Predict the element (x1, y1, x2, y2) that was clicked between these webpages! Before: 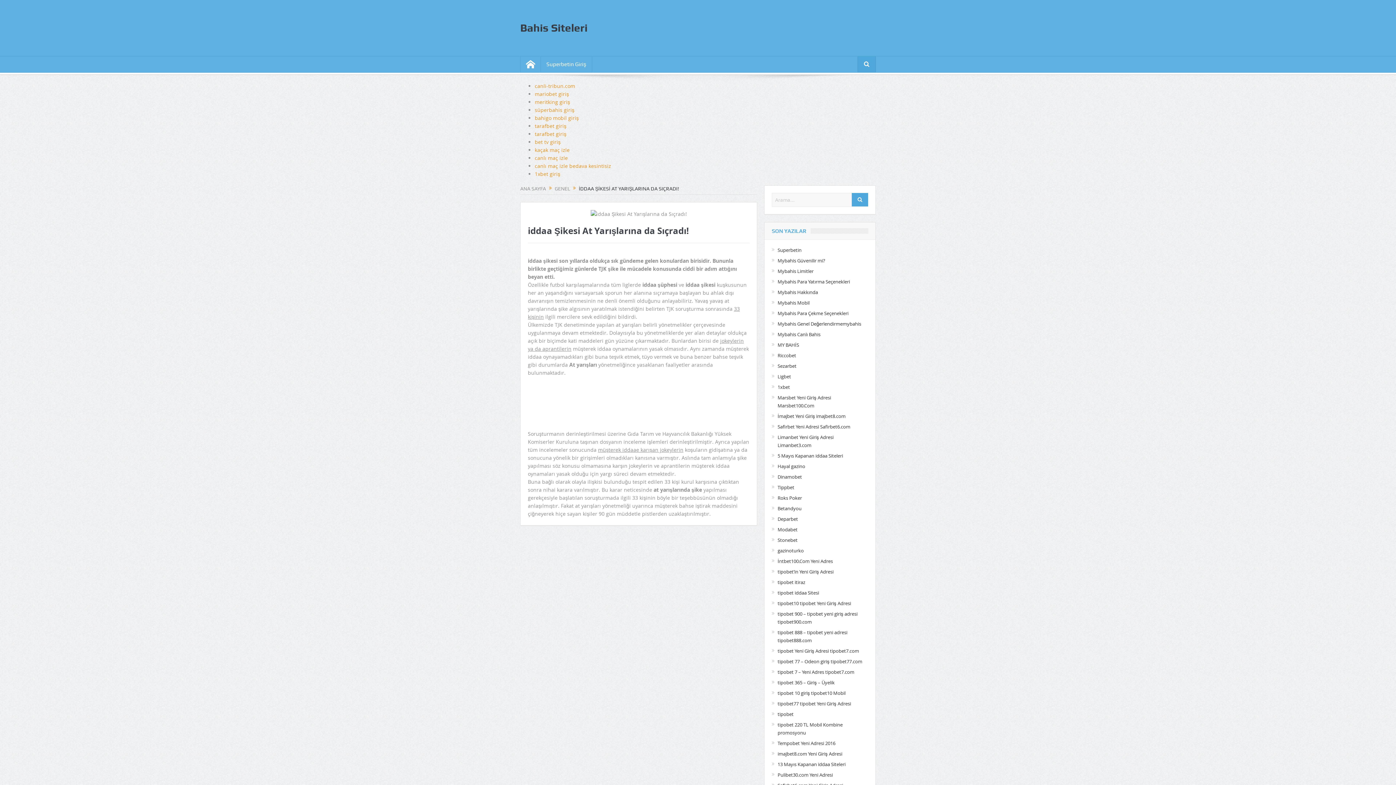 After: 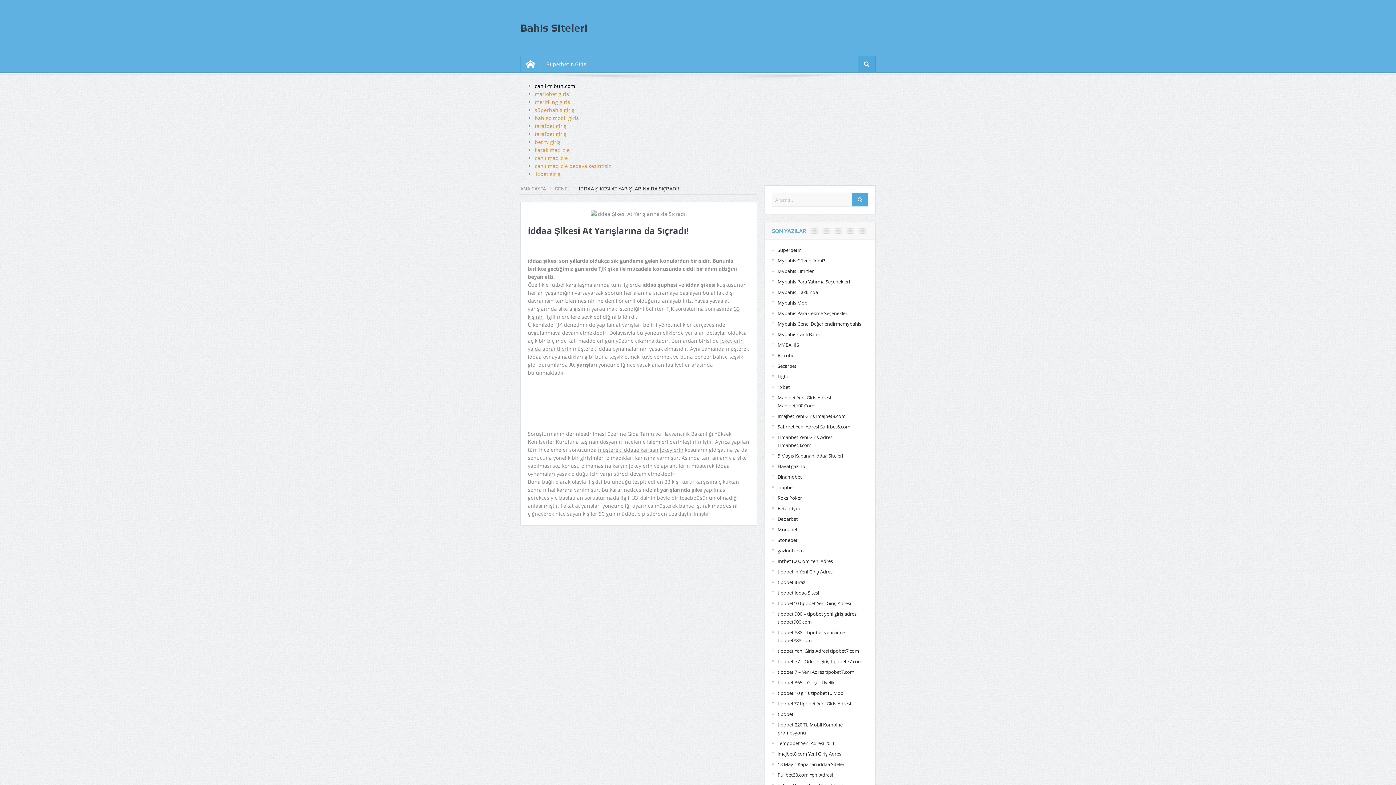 Action: label: canli-tribun.com bbox: (534, 82, 575, 89)